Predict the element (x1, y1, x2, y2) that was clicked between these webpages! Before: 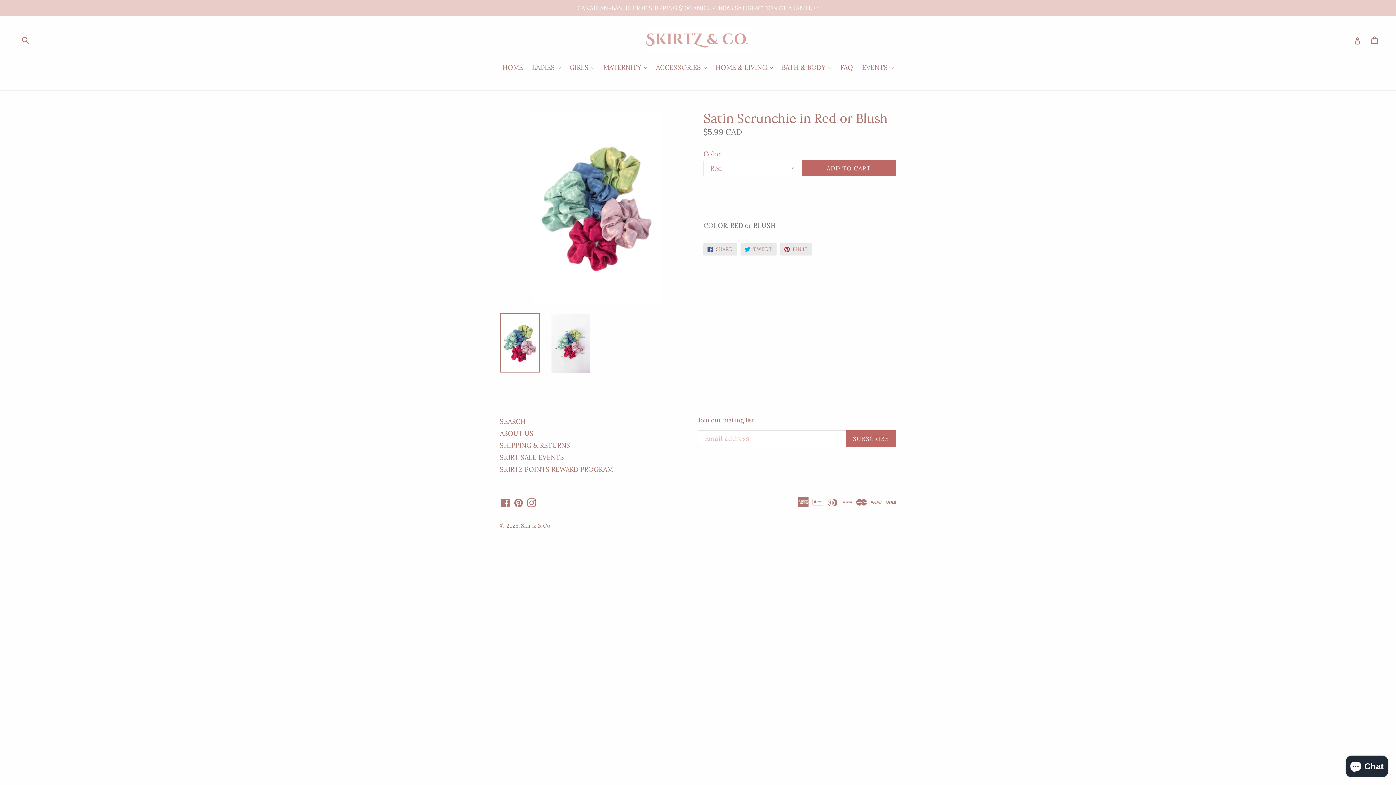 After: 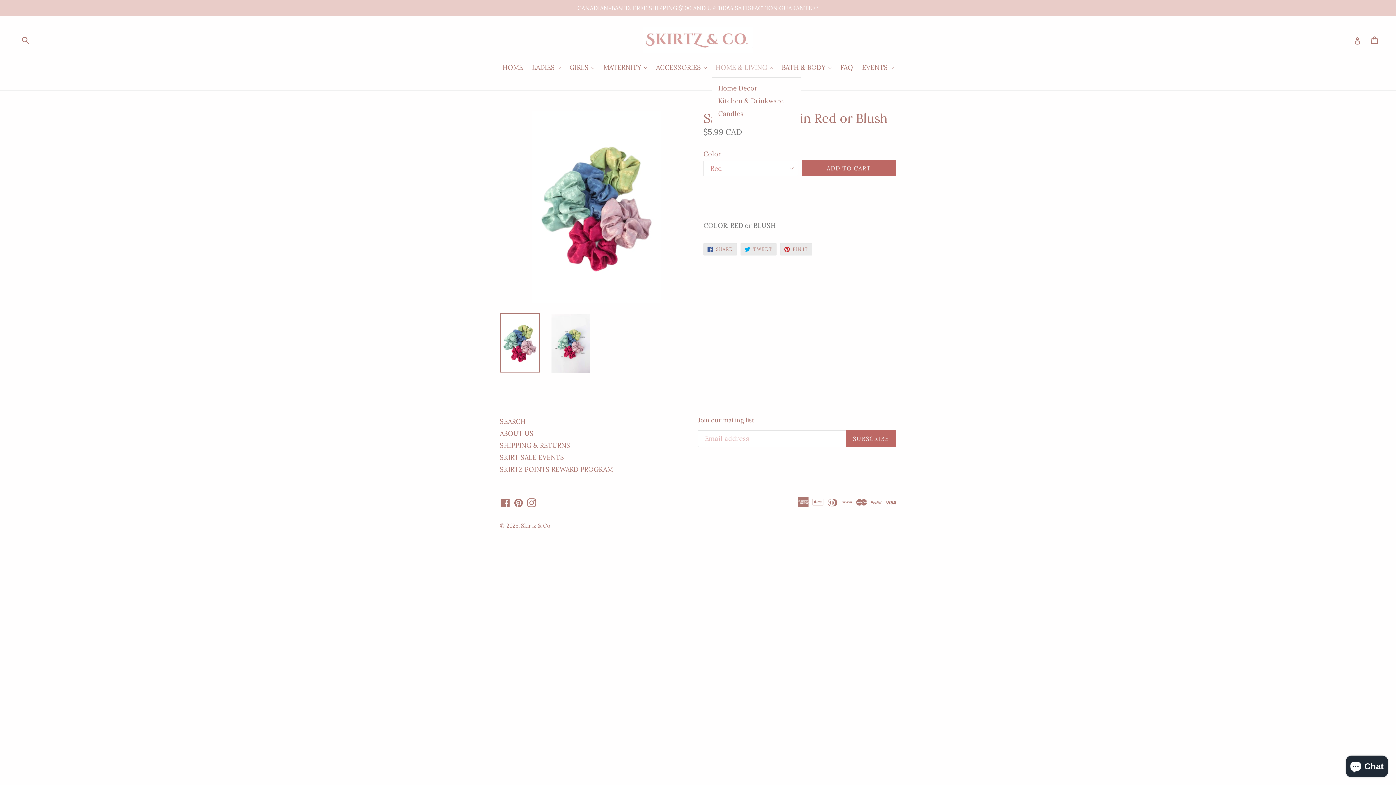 Action: bbox: (712, 62, 776, 73) label: HOME & LIVING 
expand